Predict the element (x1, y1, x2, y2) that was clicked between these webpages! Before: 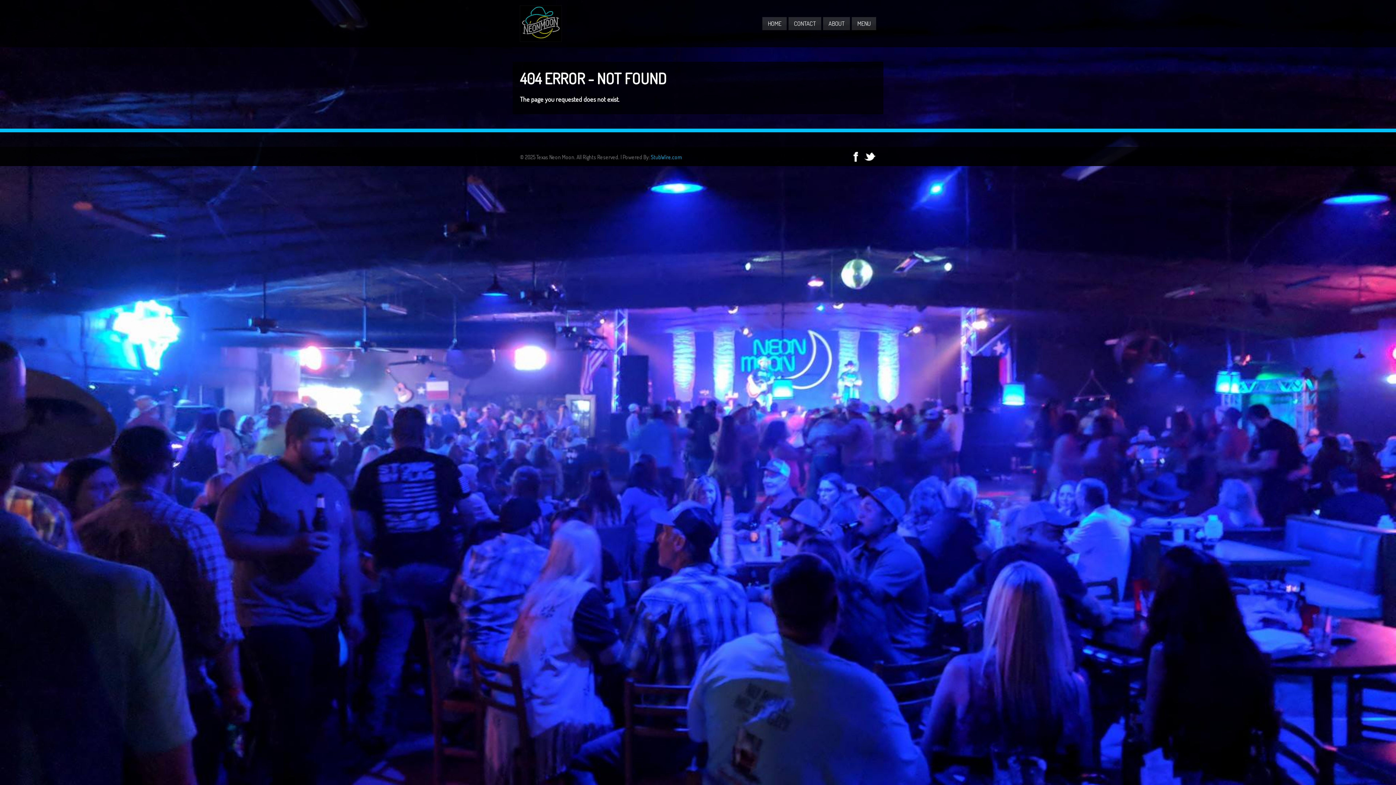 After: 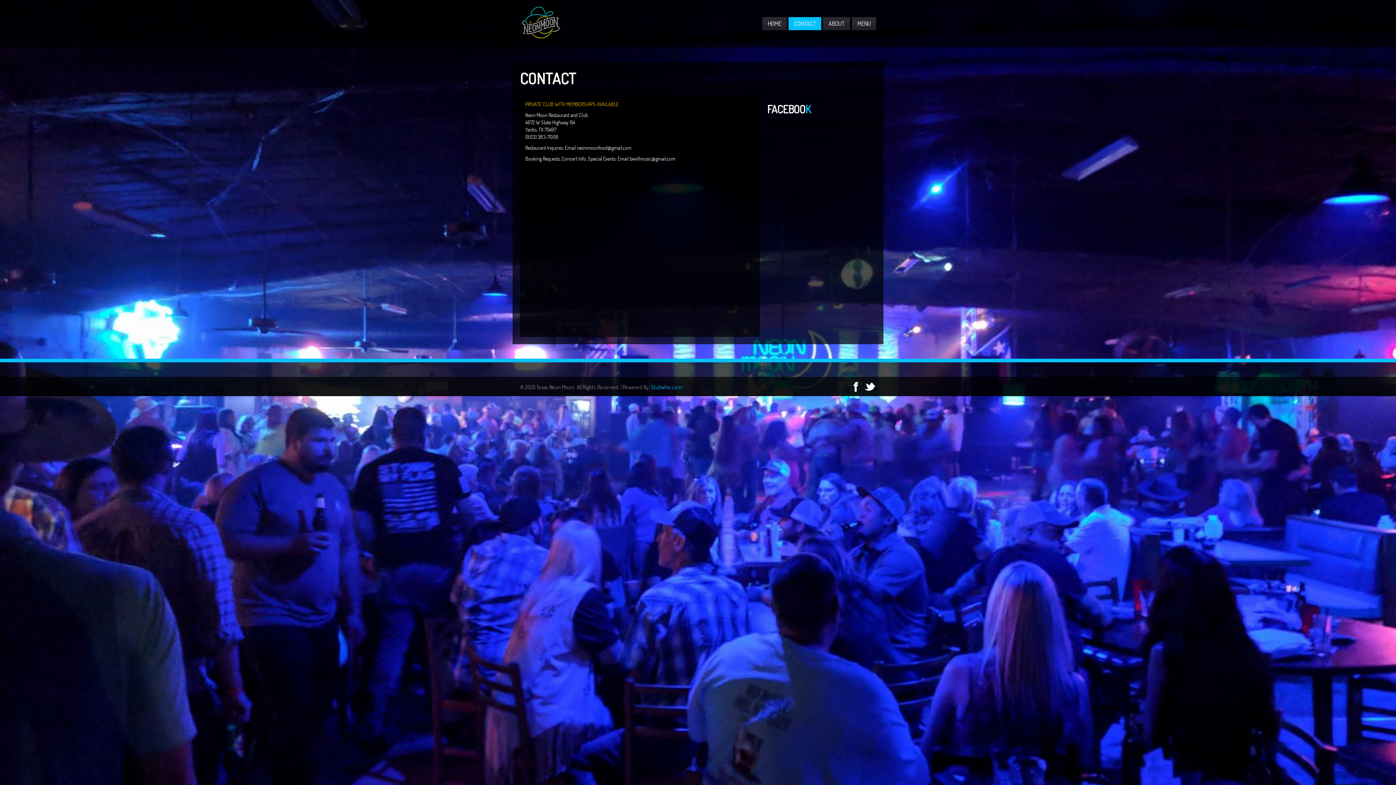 Action: label: CONTACT bbox: (788, 17, 821, 30)